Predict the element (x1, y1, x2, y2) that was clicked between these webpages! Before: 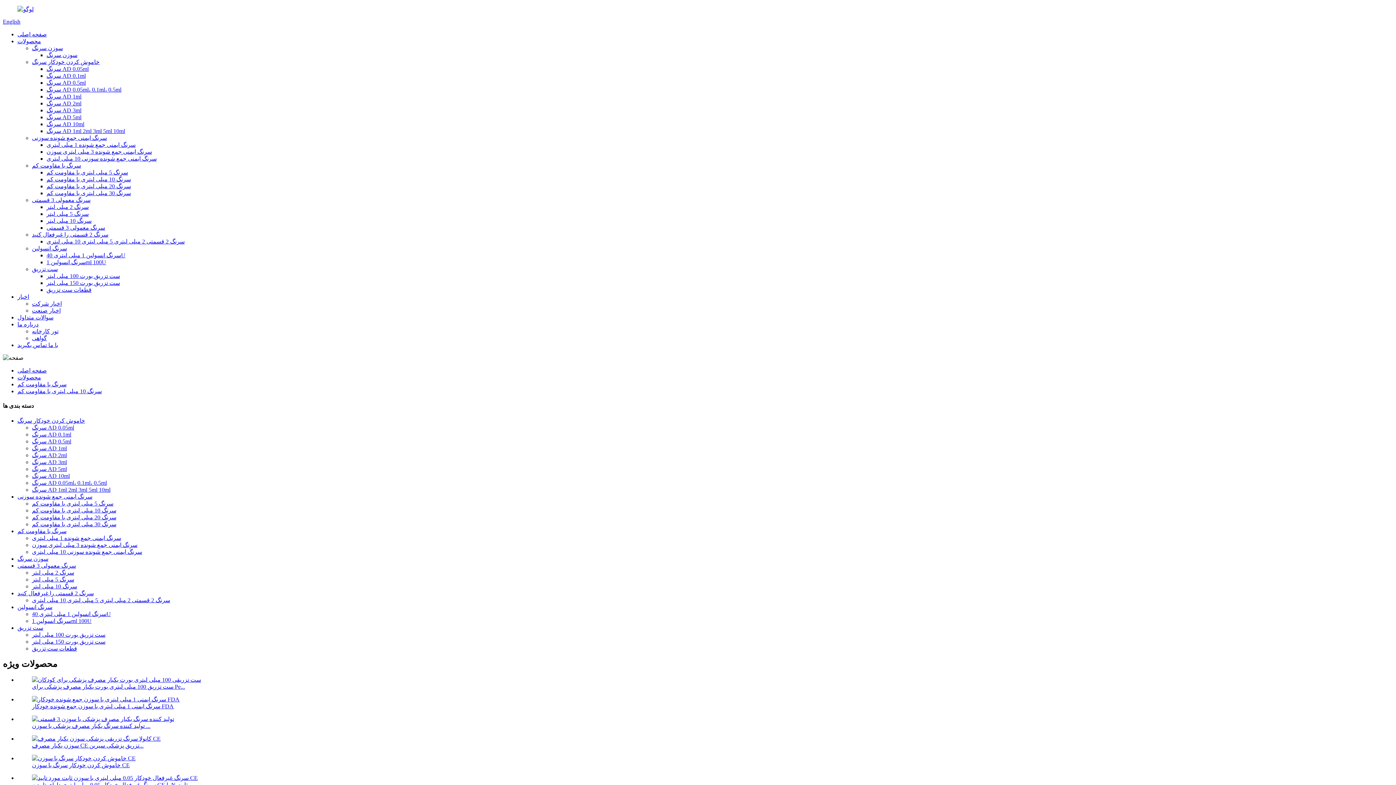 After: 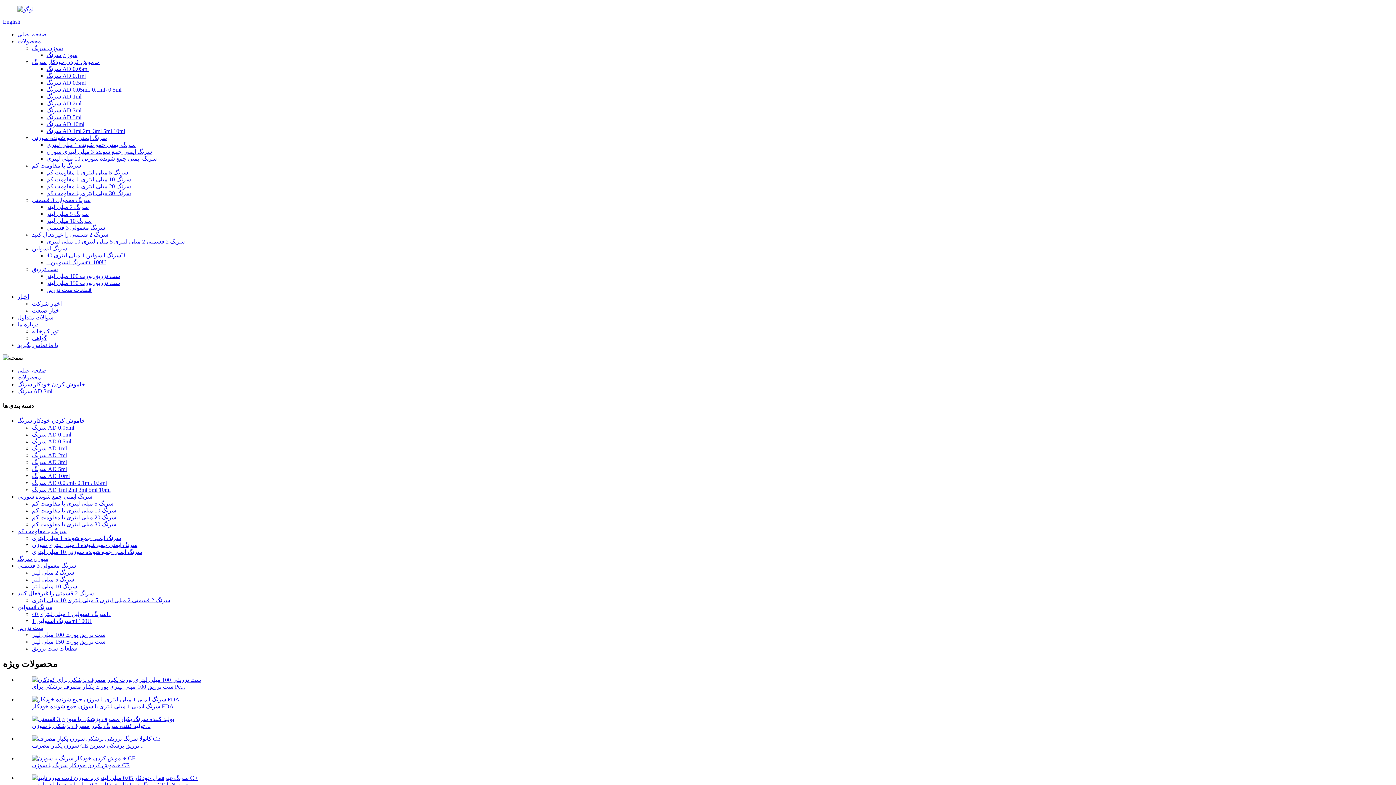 Action: bbox: (46, 107, 81, 113) label: سرنگ AD 3ml